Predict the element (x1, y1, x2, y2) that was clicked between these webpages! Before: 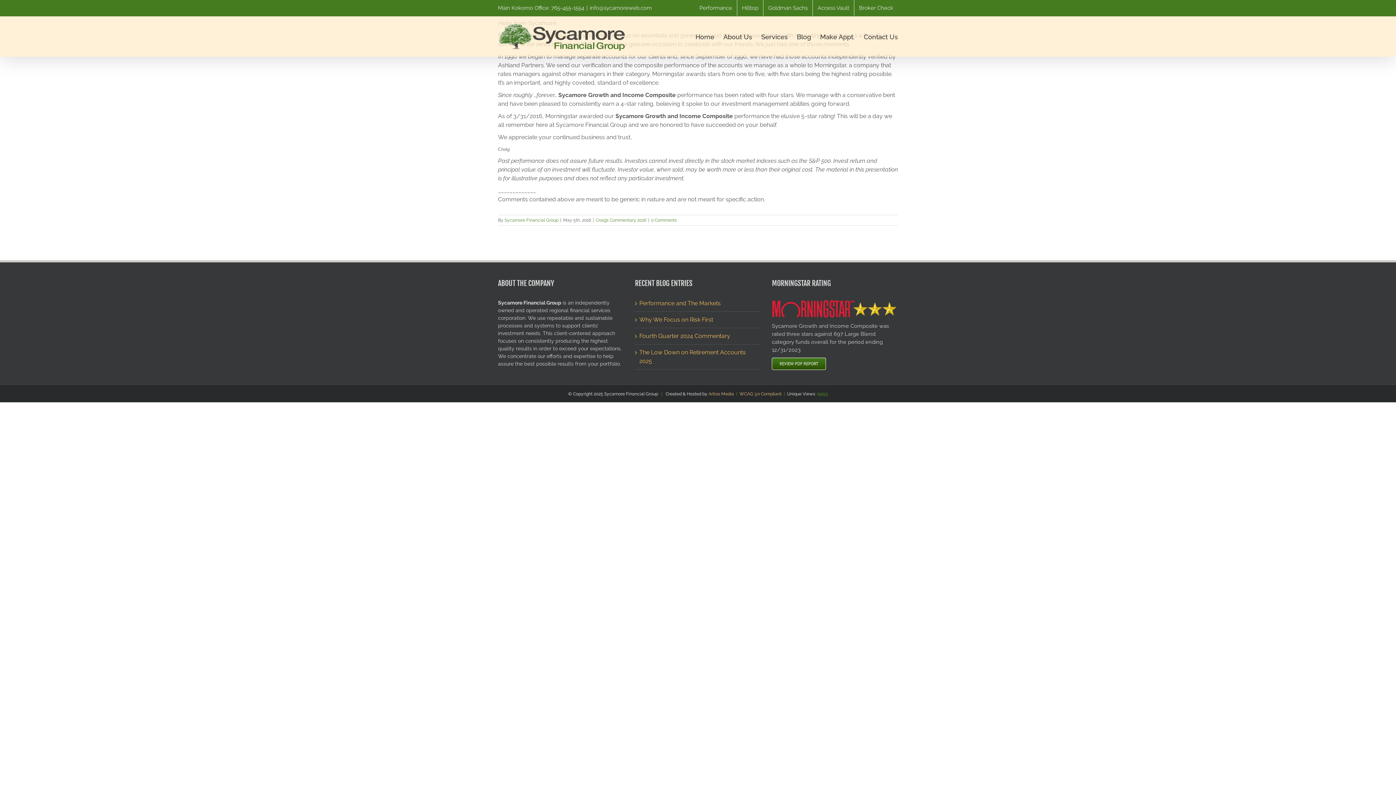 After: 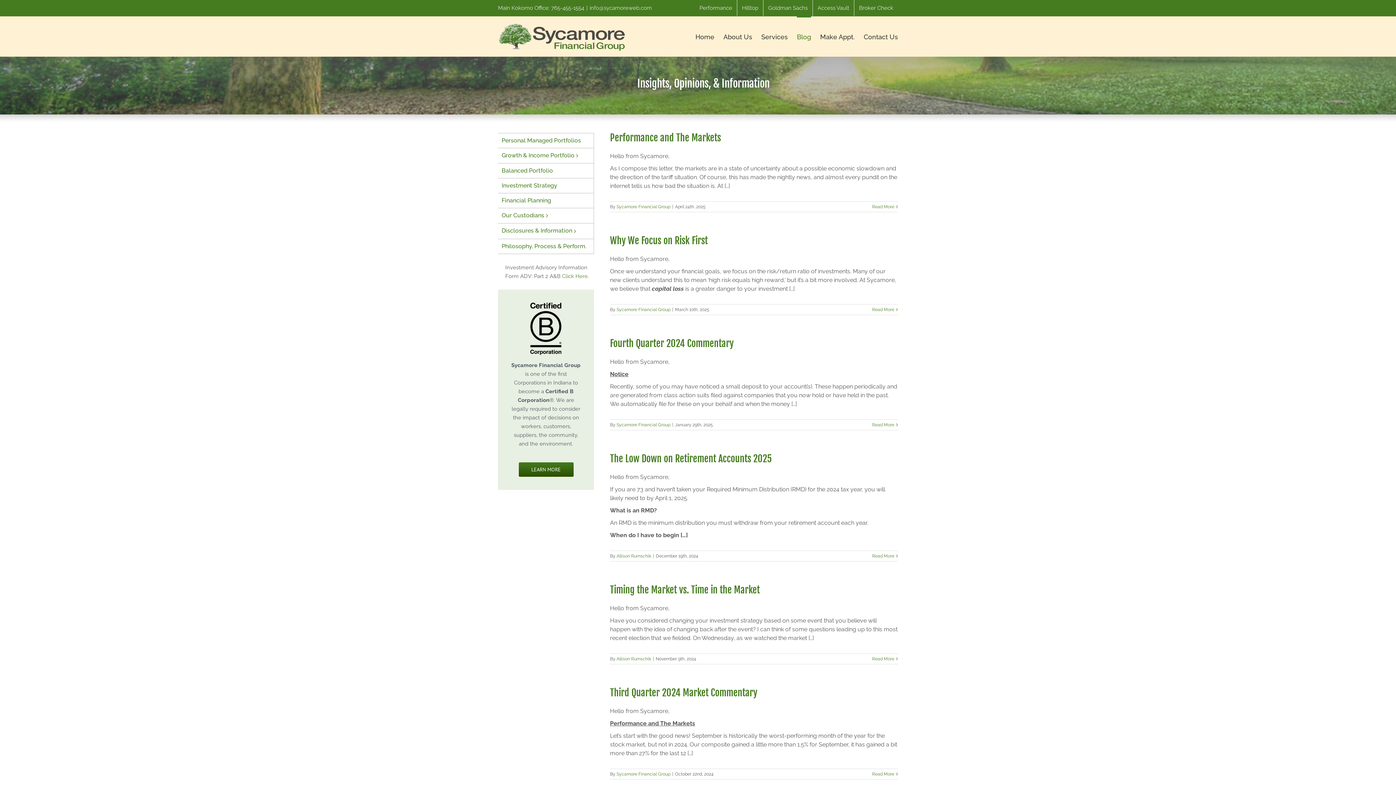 Action: label: Blog bbox: (797, 16, 811, 56)